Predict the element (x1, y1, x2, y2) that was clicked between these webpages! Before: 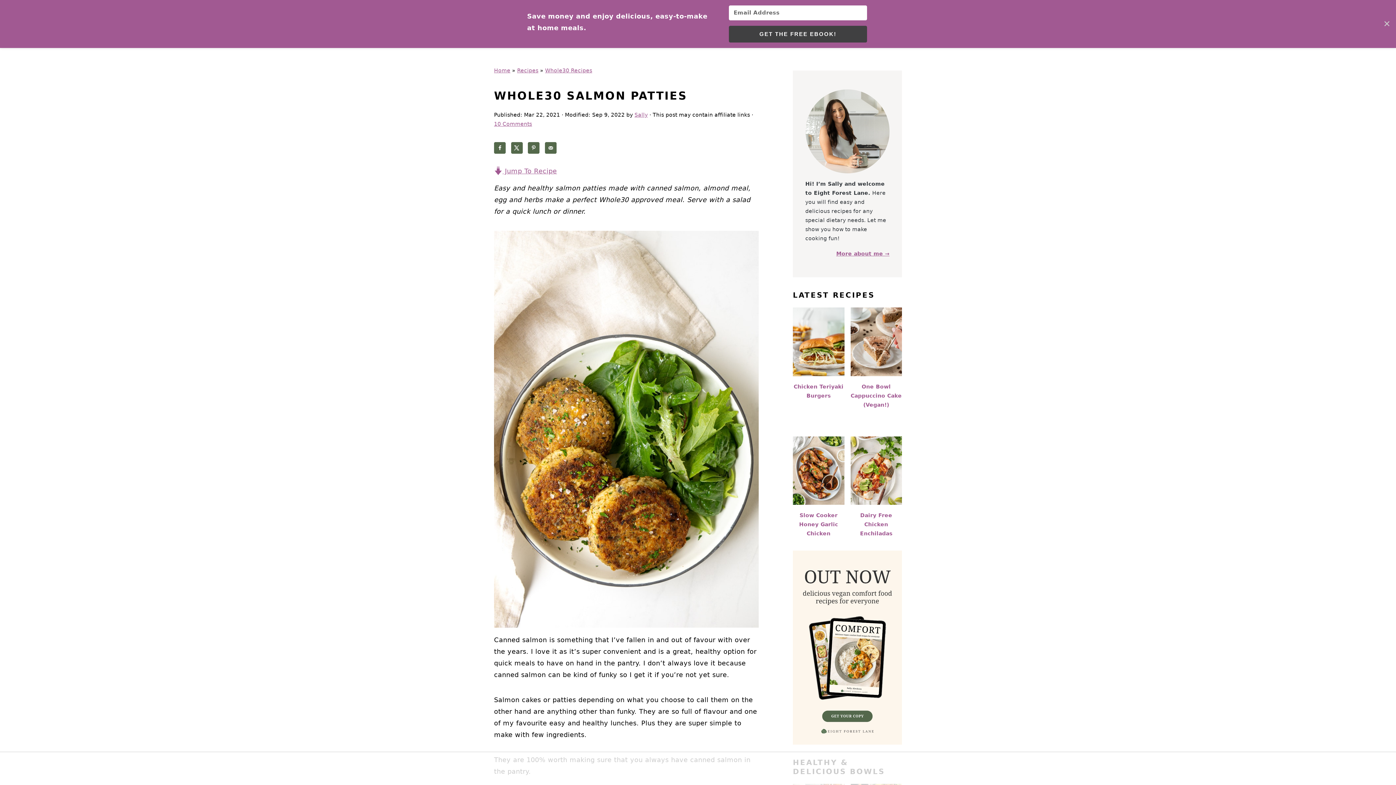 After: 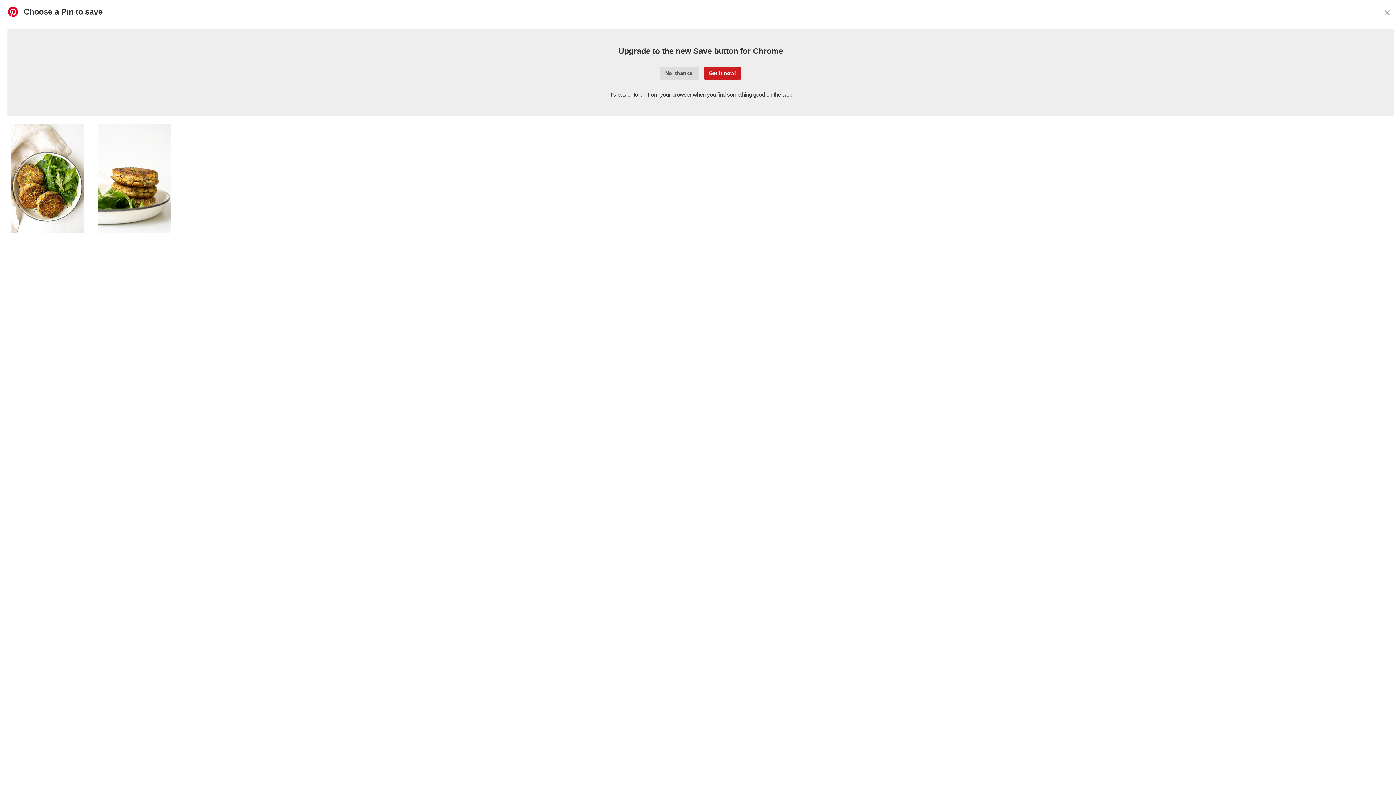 Action: bbox: (528, 142, 539, 153) label: Save to Pinterest